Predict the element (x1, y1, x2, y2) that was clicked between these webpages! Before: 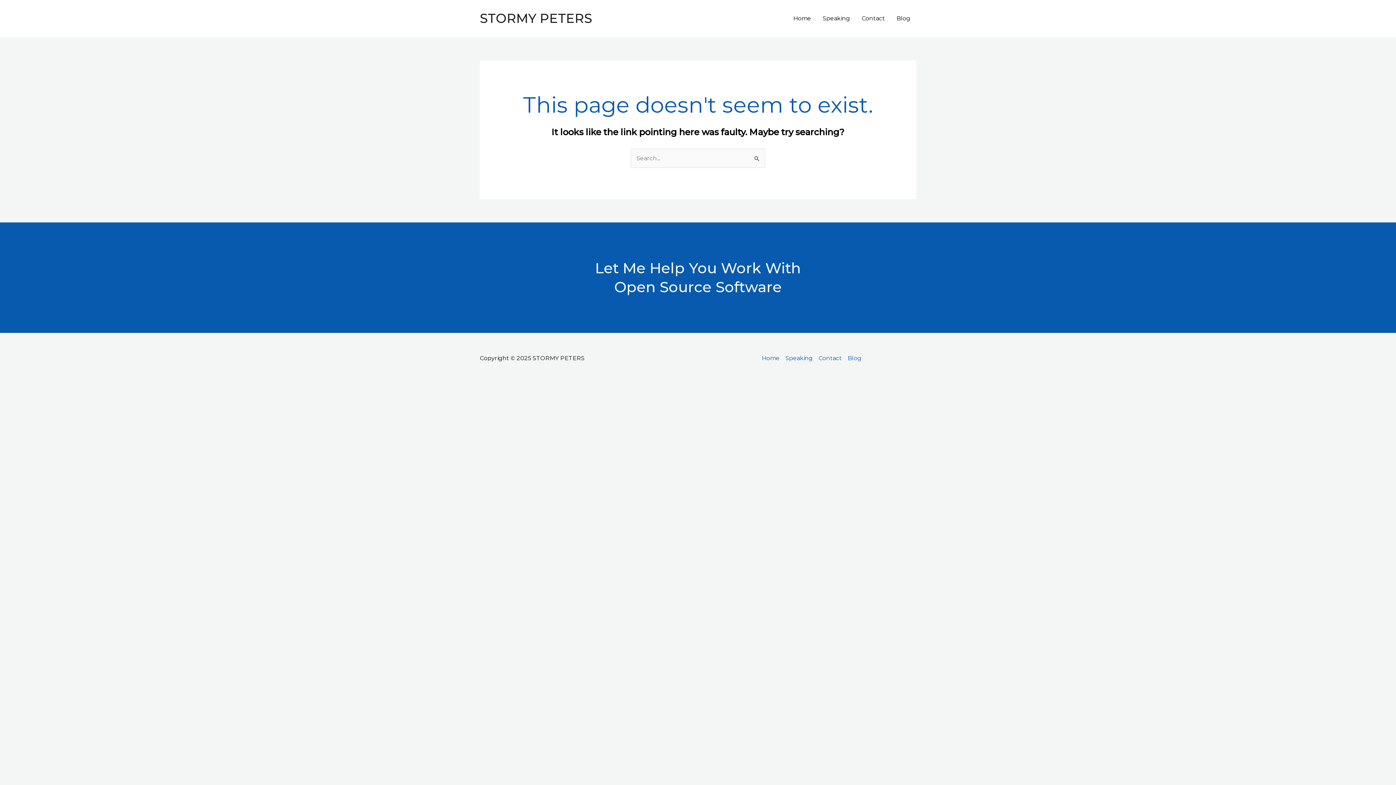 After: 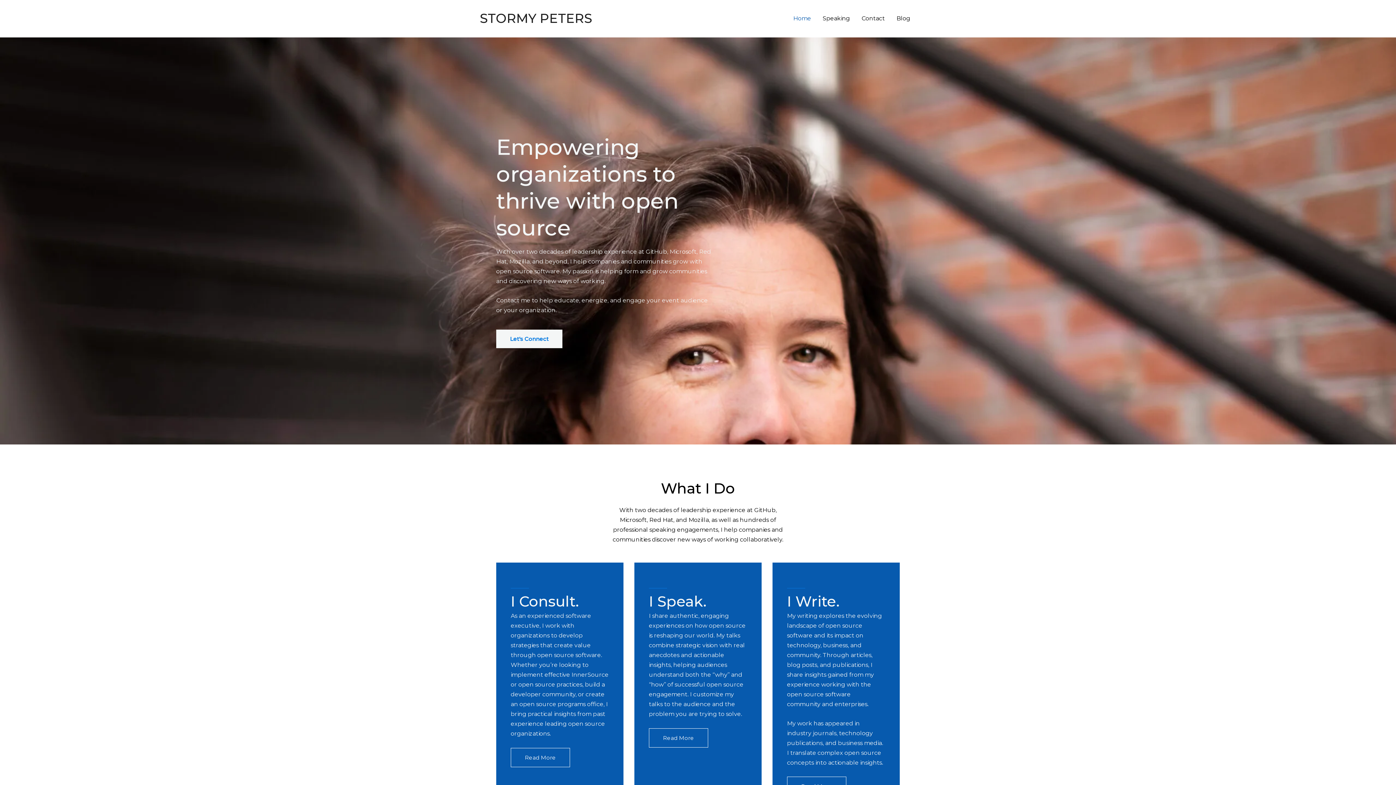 Action: bbox: (762, 355, 782, 361) label: Home